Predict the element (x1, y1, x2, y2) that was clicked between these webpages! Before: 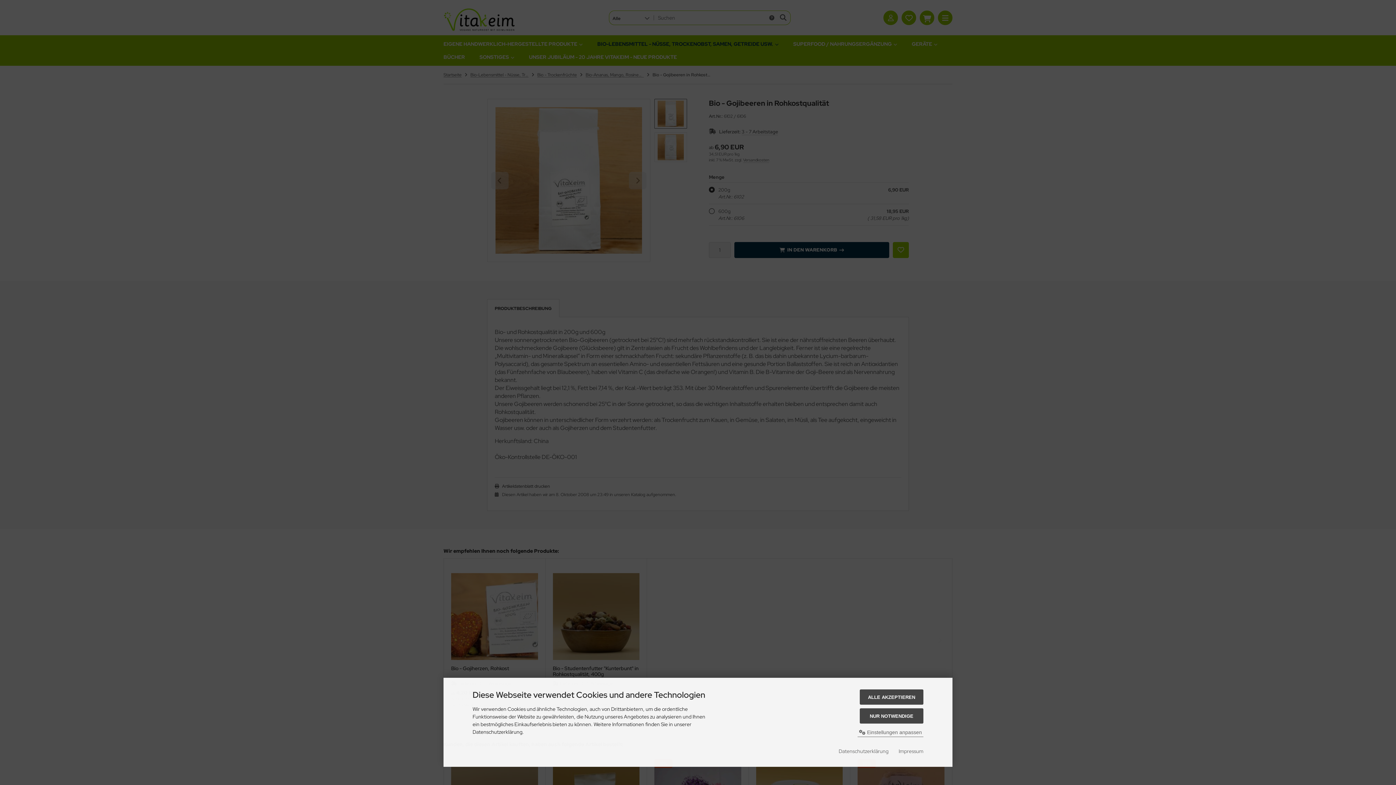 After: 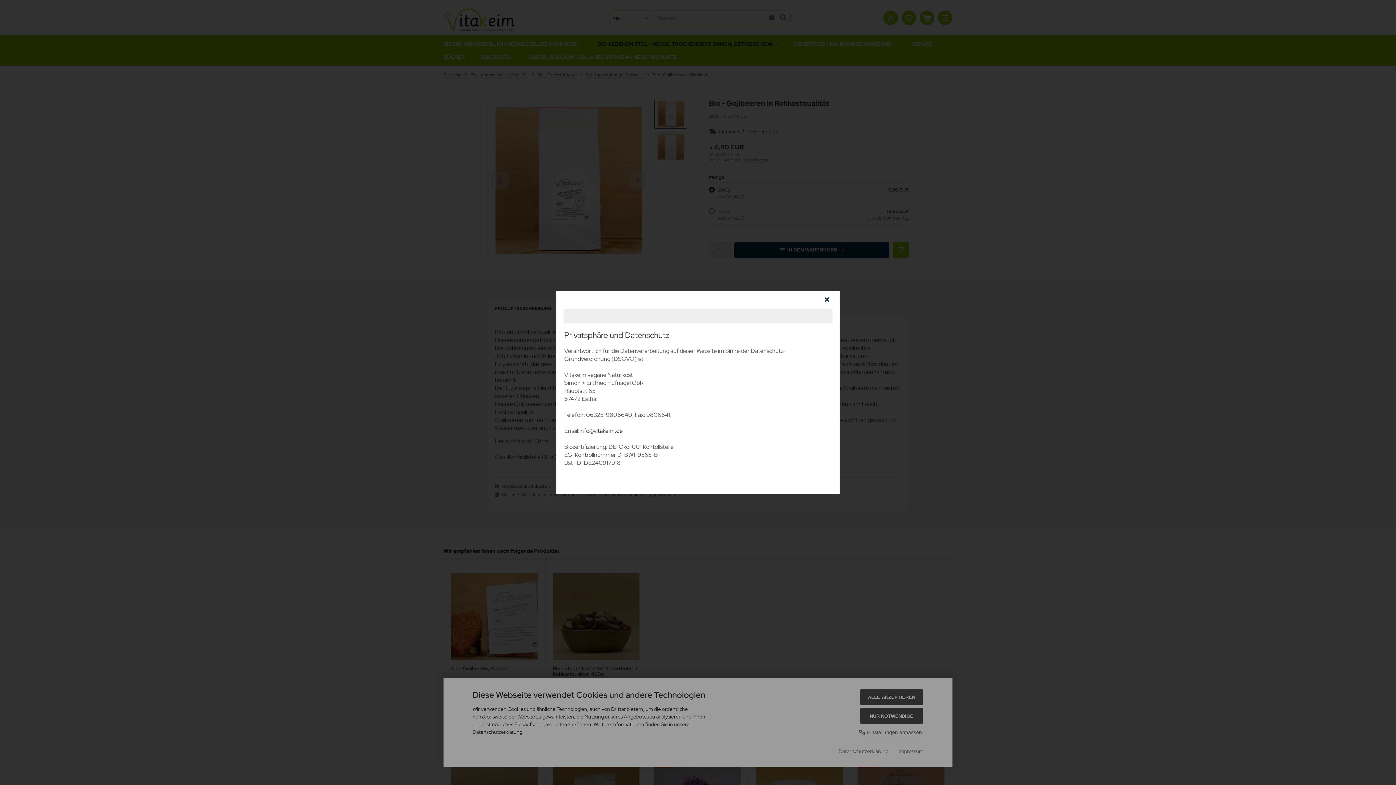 Action: bbox: (838, 747, 888, 755) label: Datenschutzerklärung